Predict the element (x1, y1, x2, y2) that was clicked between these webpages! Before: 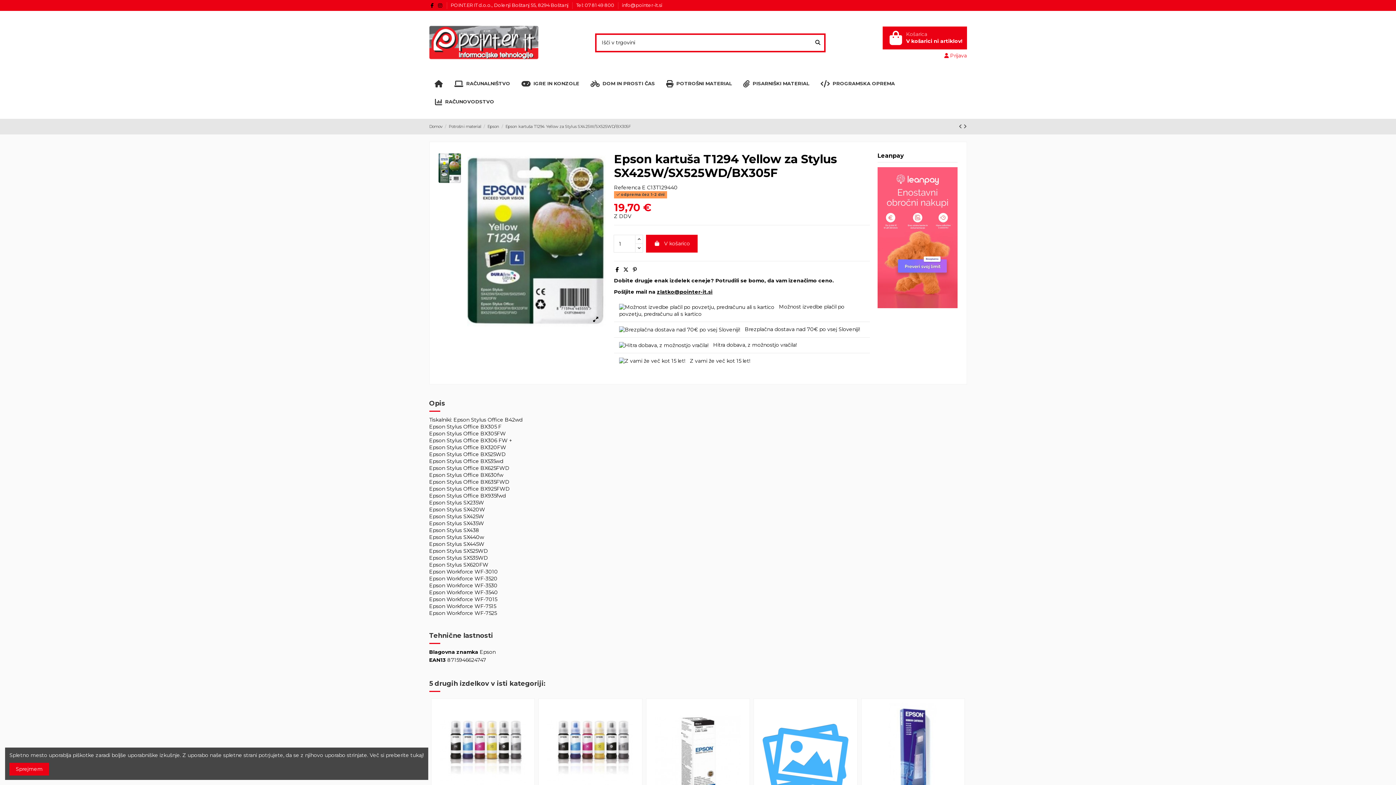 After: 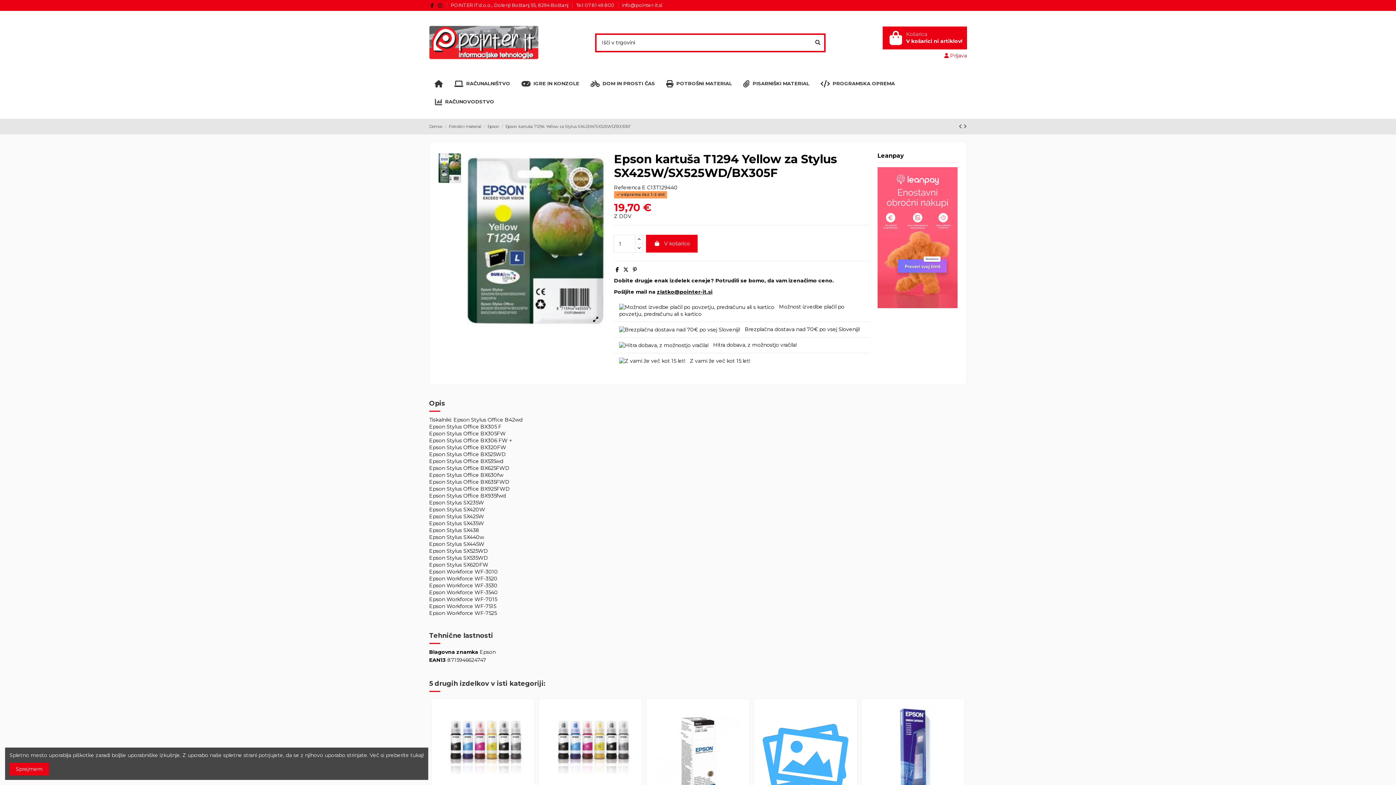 Action: bbox: (576, 2, 615, 8) label: Tel: 07 81 49 800 